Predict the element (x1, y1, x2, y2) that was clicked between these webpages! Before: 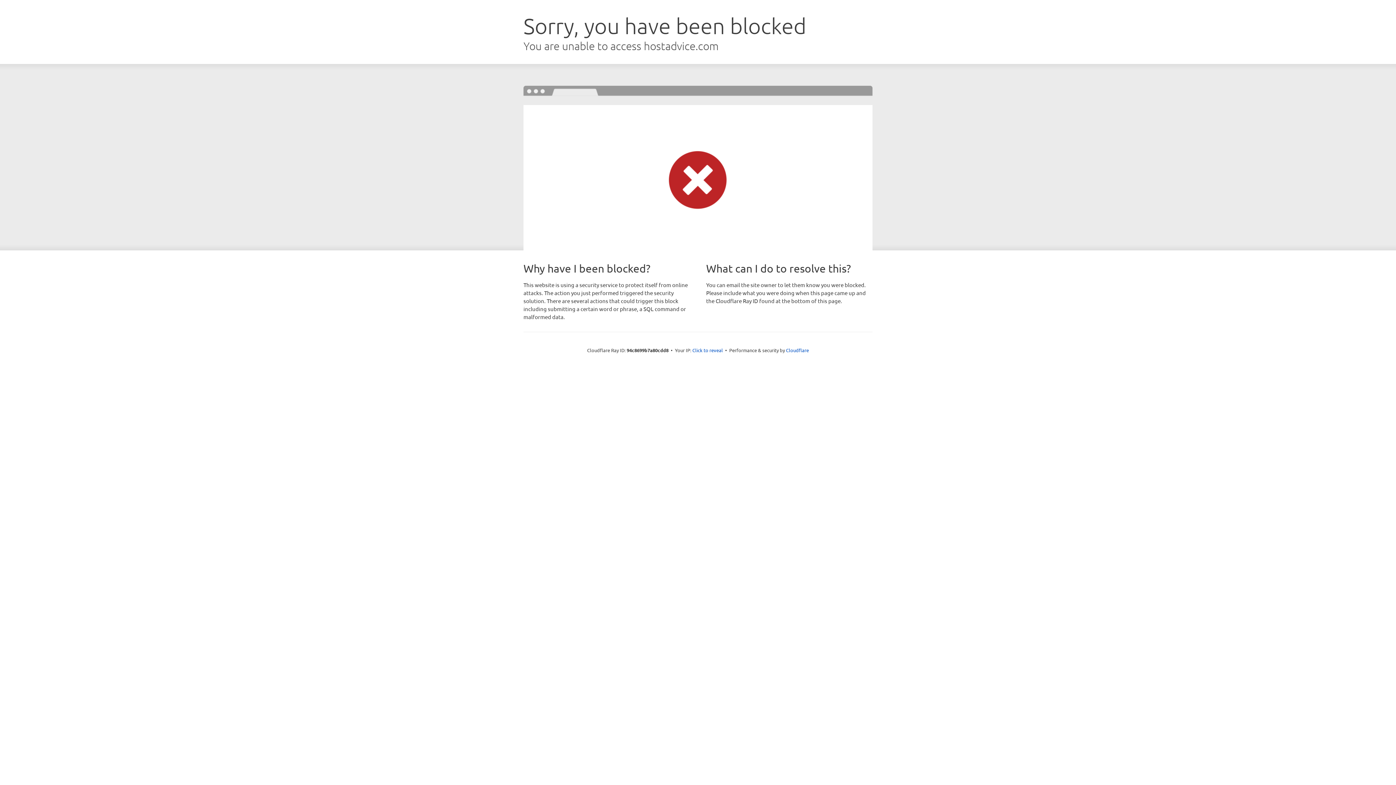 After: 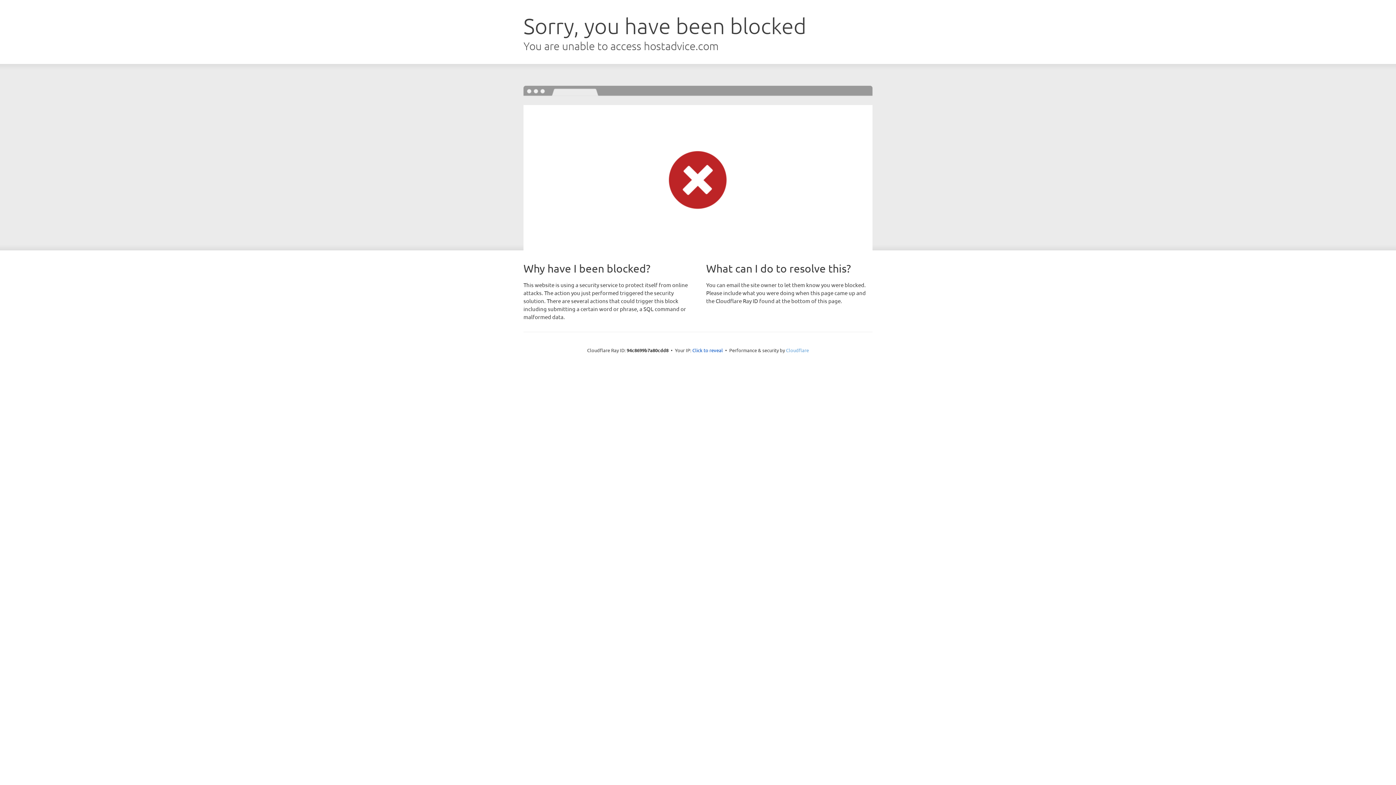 Action: bbox: (786, 347, 809, 353) label: Cloudflare